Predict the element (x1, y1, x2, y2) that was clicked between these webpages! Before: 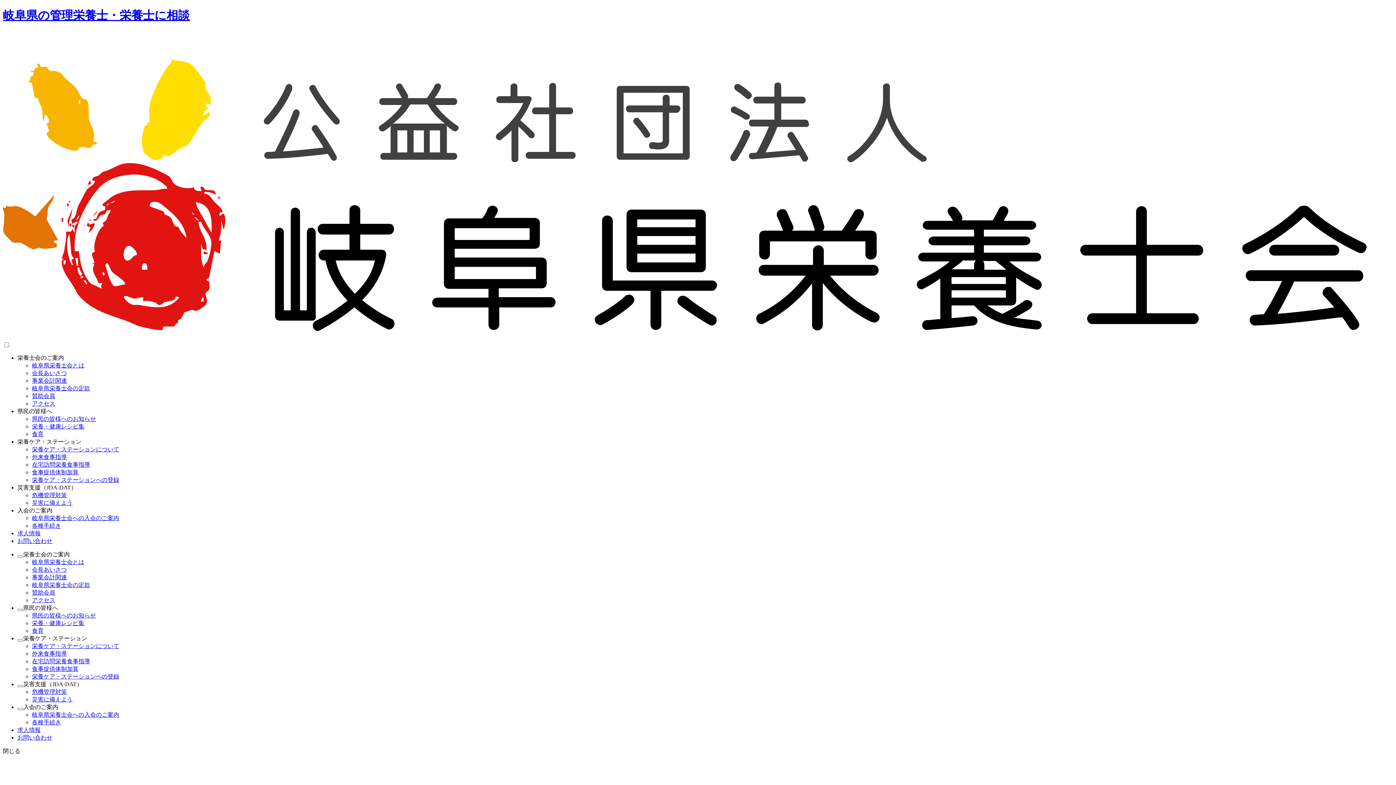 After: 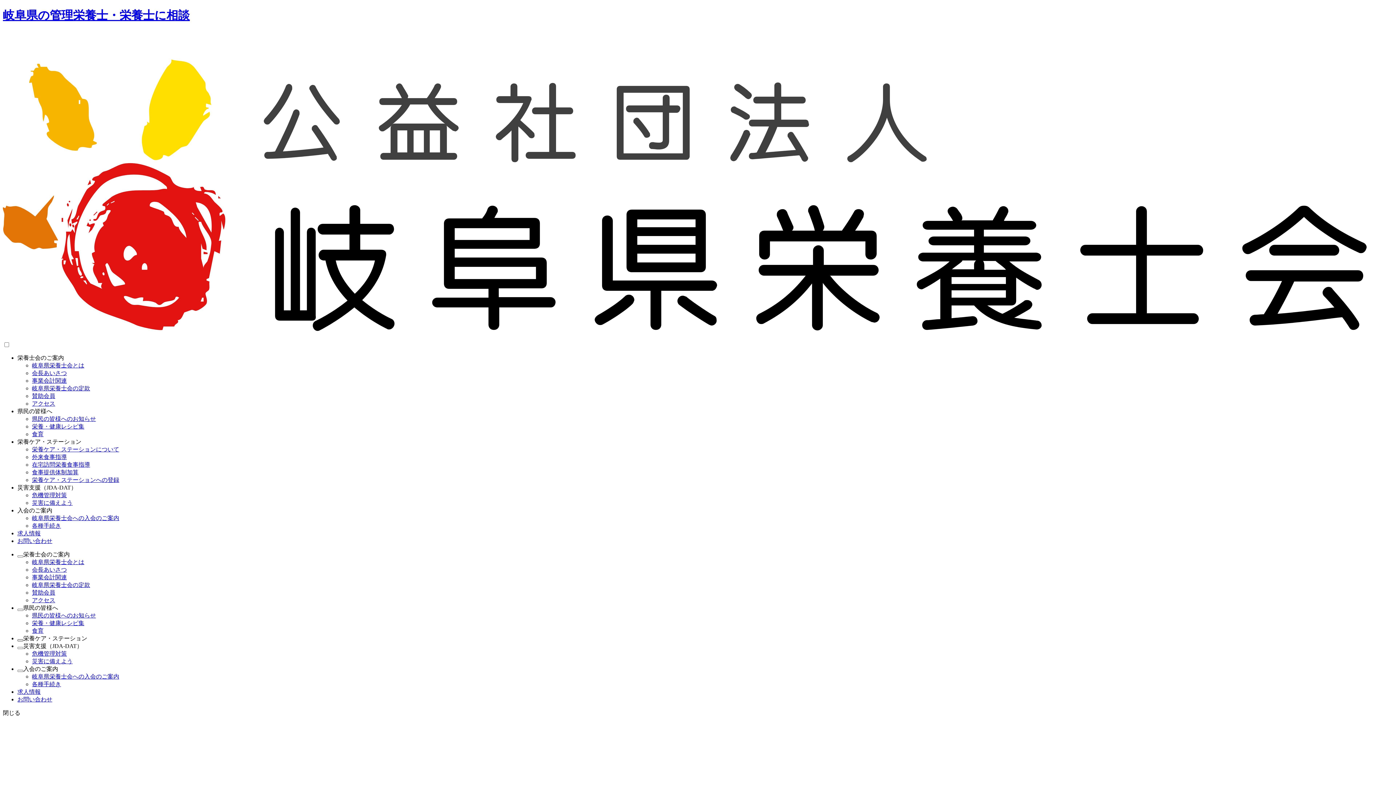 Action: bbox: (17, 639, 23, 641)